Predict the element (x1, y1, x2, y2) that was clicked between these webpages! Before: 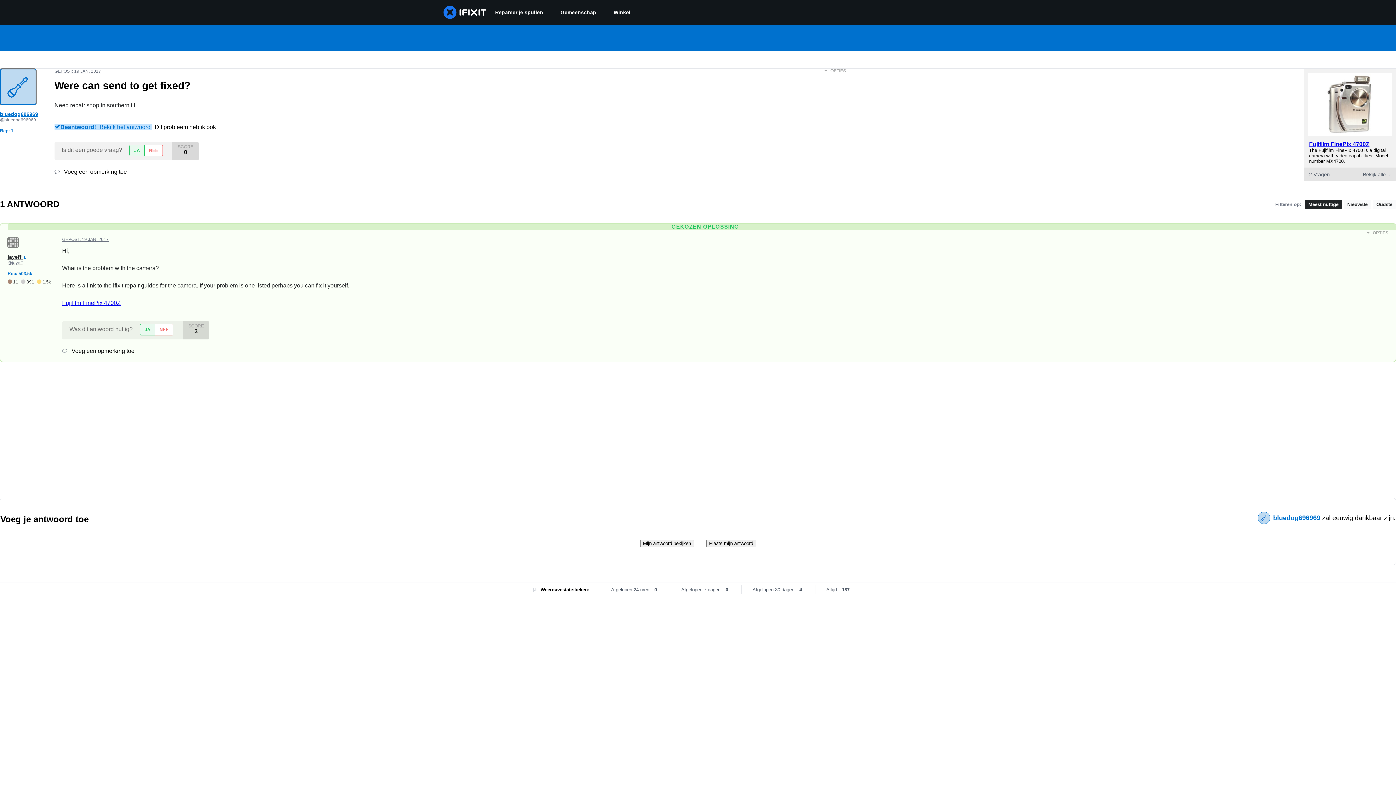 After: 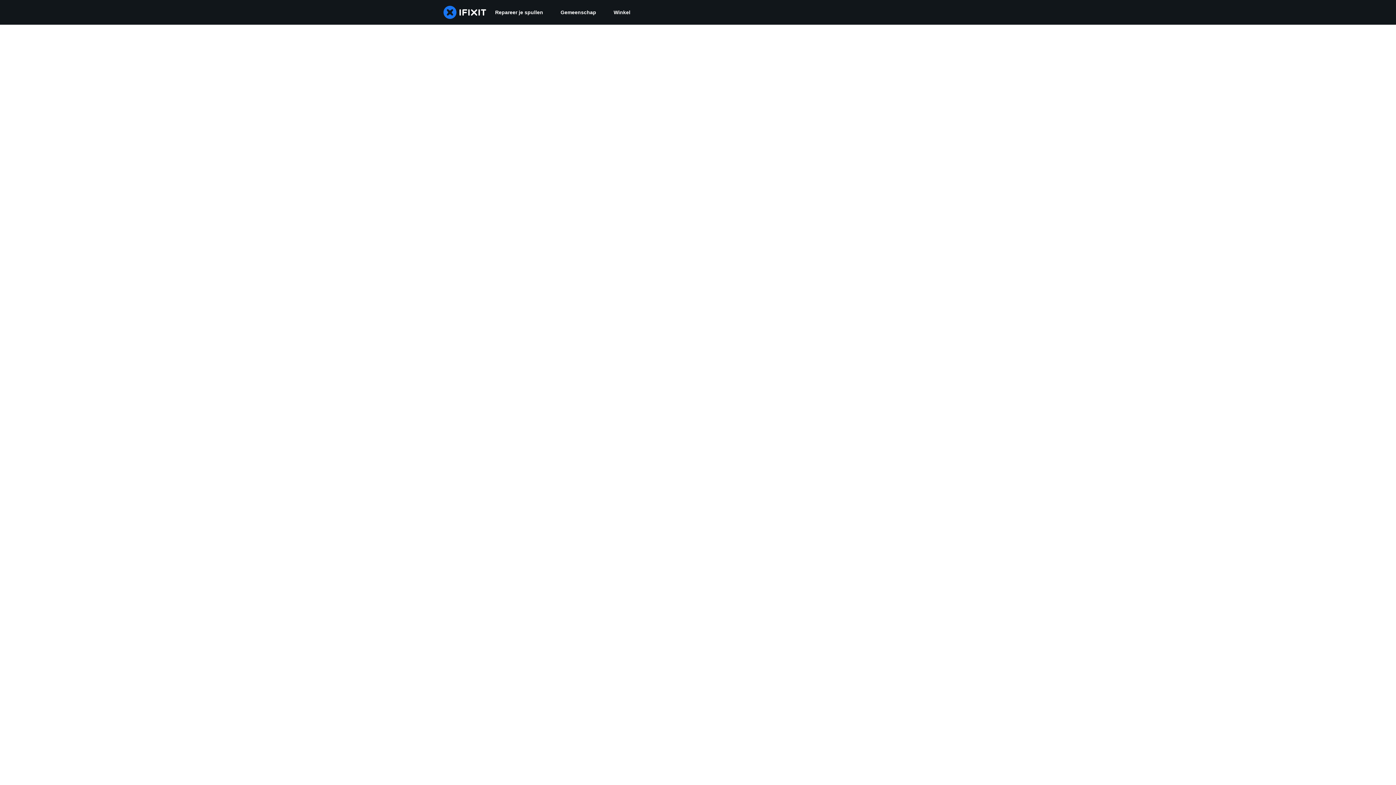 Action: bbox: (7, 237, 18, 248)